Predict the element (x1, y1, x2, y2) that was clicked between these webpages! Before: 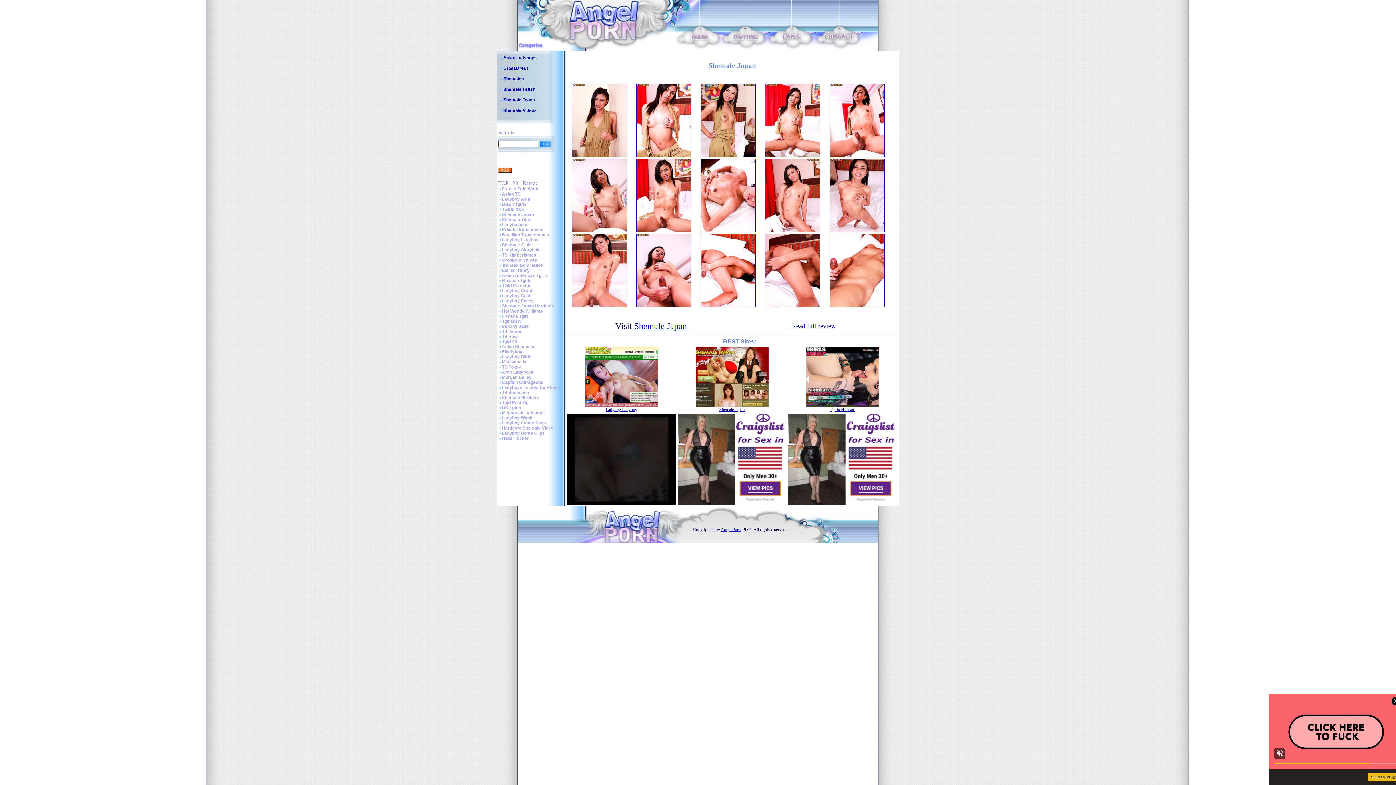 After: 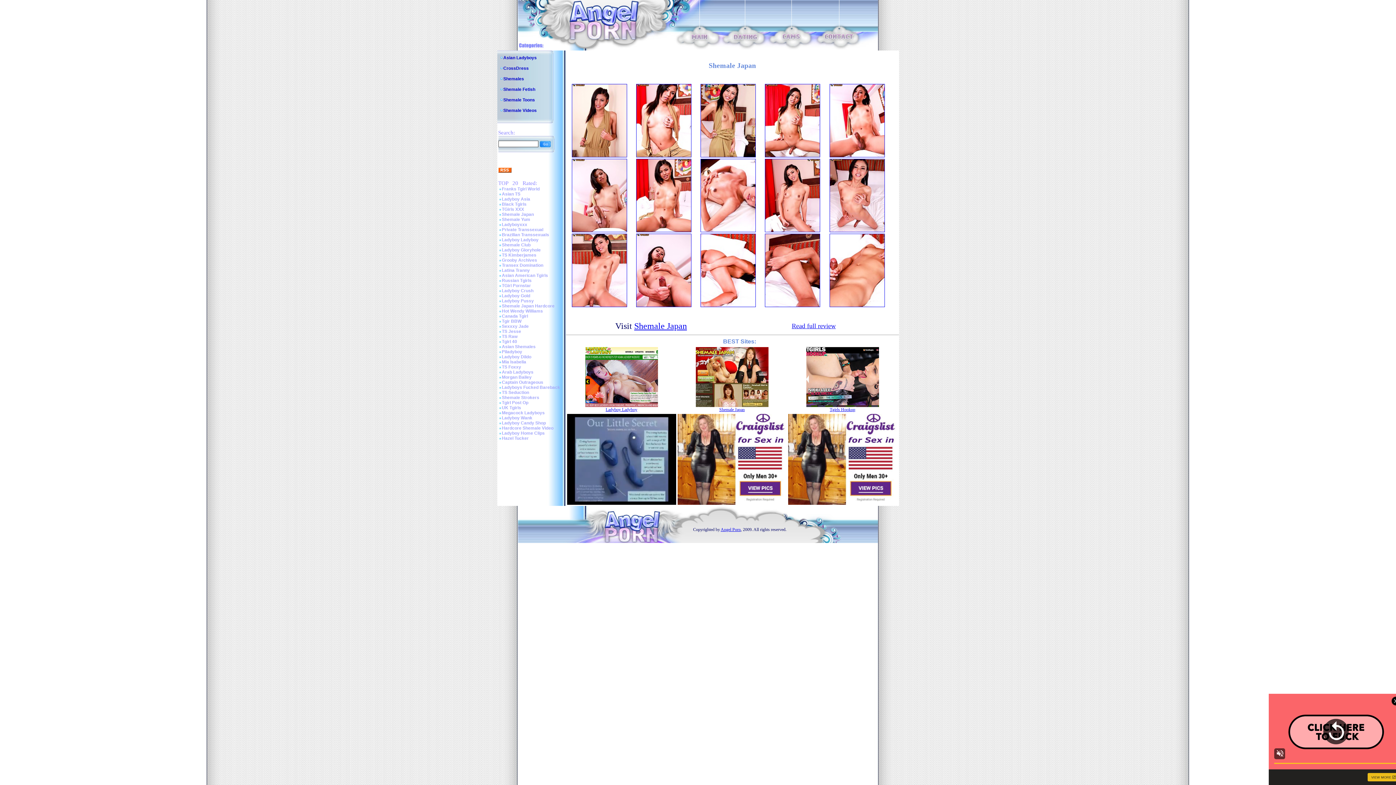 Action: bbox: (636, 303, 691, 308)